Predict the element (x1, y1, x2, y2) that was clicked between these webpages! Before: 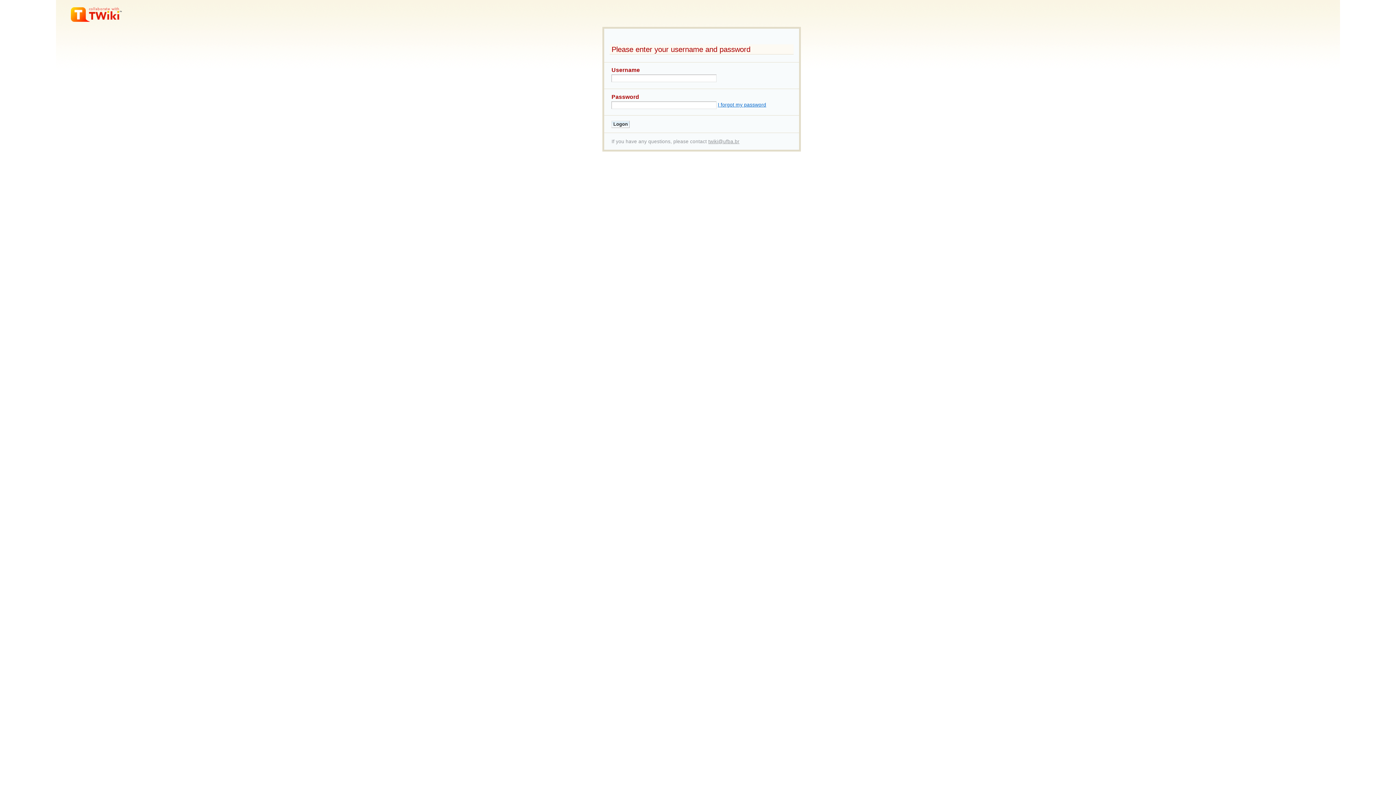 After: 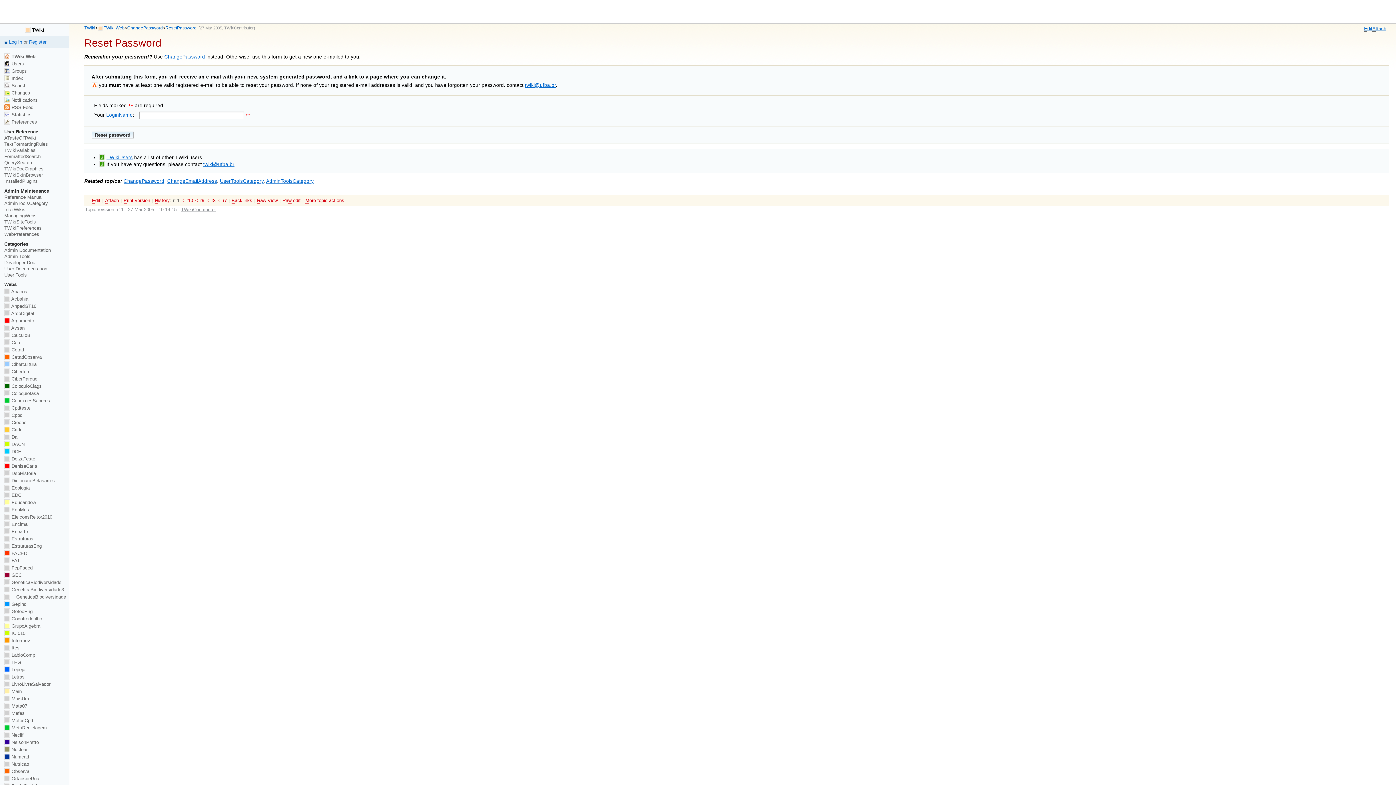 Action: label: I forgot my password bbox: (718, 102, 766, 107)